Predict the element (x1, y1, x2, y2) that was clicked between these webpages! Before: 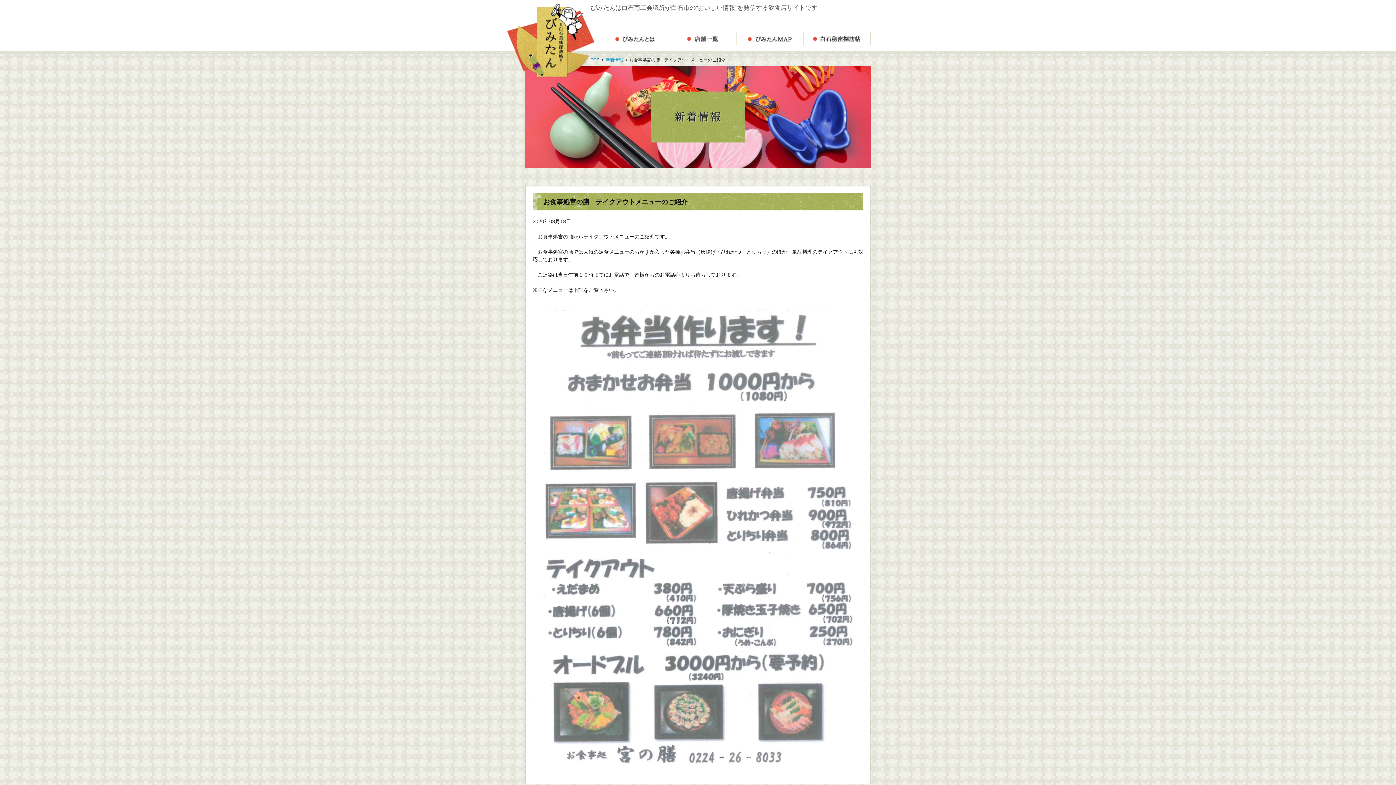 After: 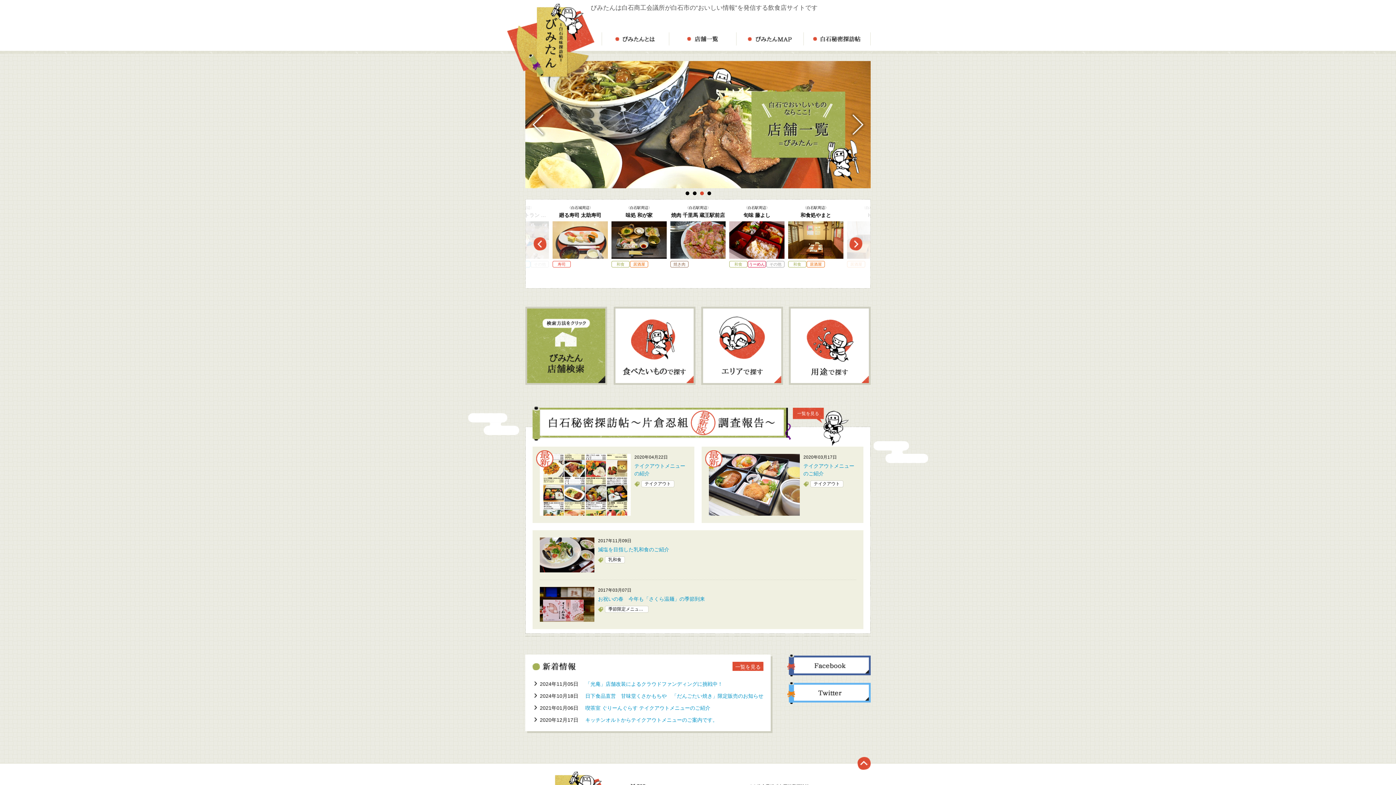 Action: label: TOP bbox: (590, 57, 599, 62)